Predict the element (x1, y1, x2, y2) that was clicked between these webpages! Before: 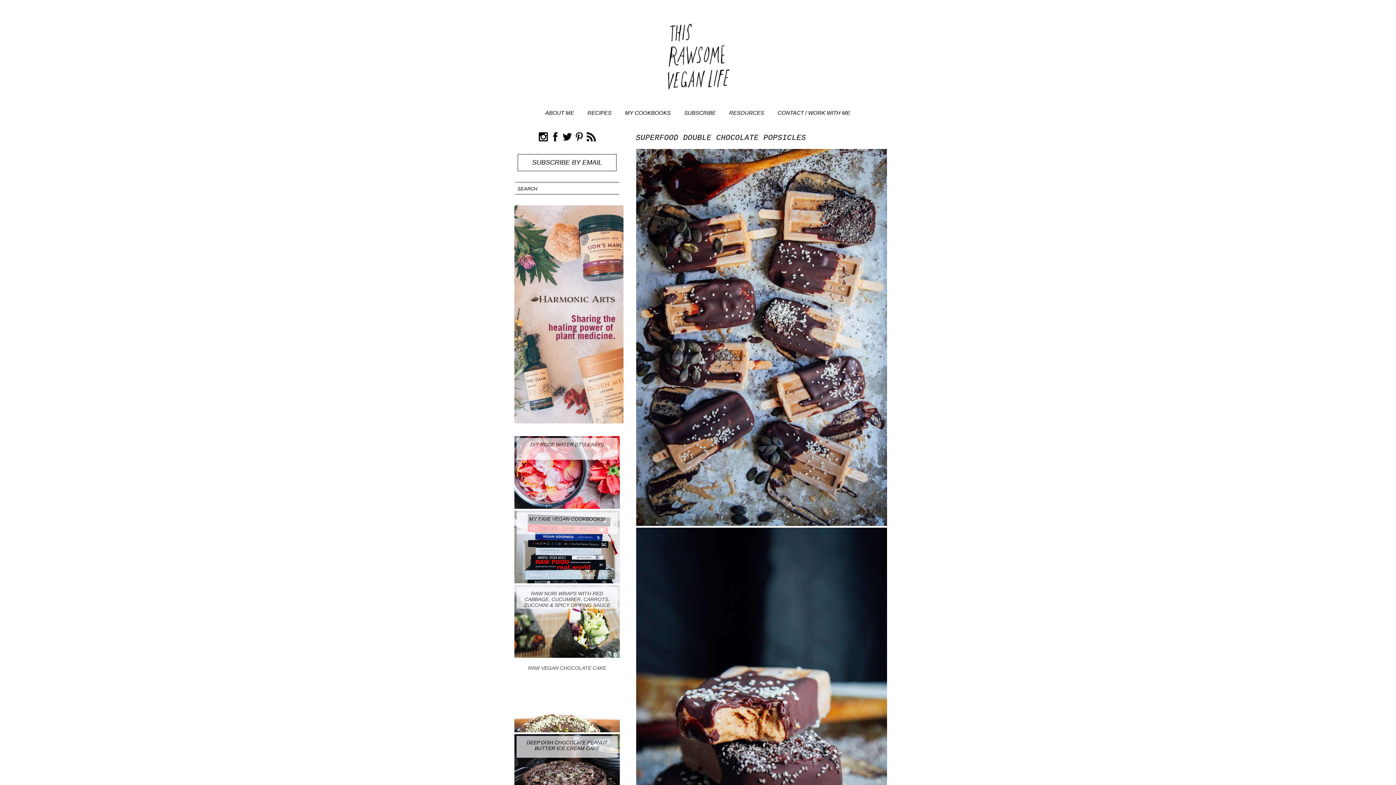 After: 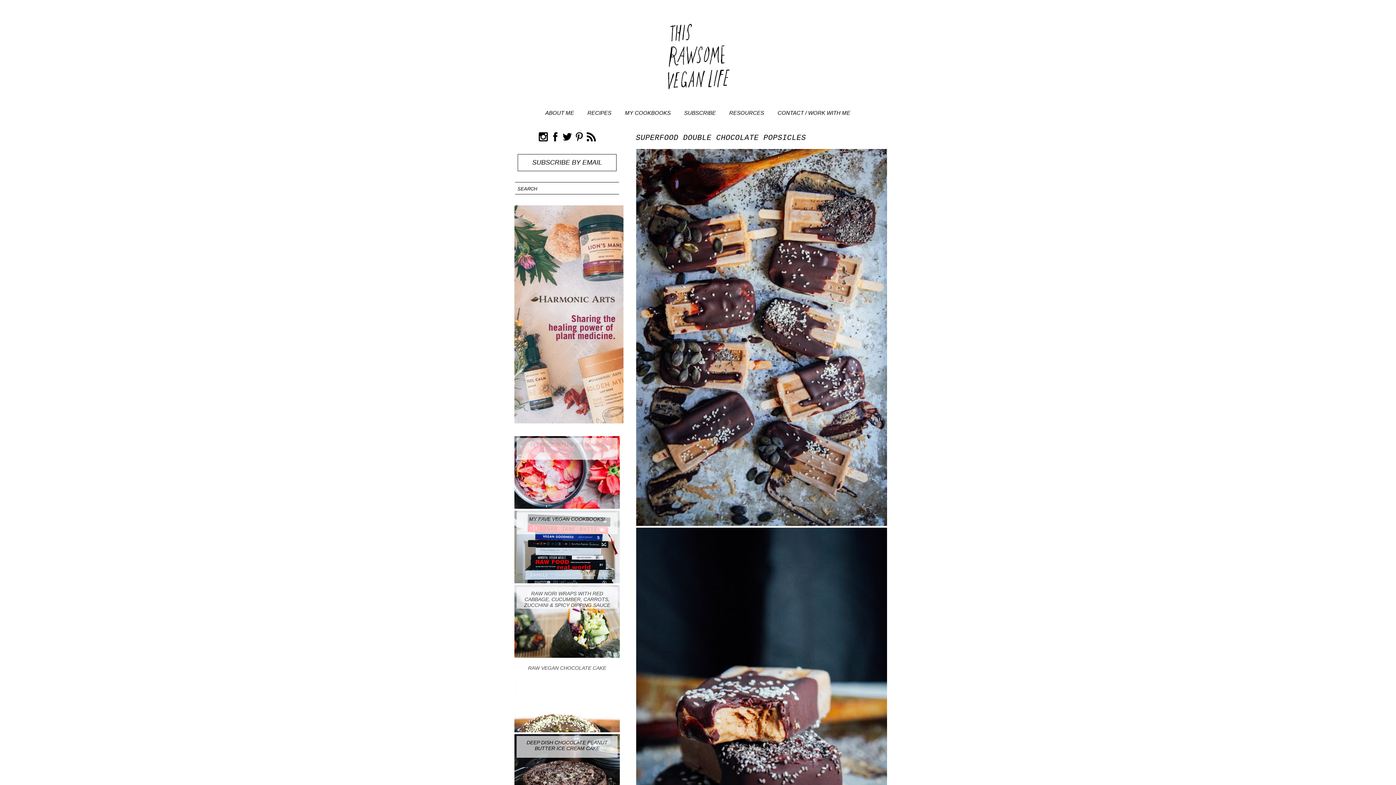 Action: label: DIY ROSE WATER (IT'S EASY!) bbox: (516, 438, 617, 460)